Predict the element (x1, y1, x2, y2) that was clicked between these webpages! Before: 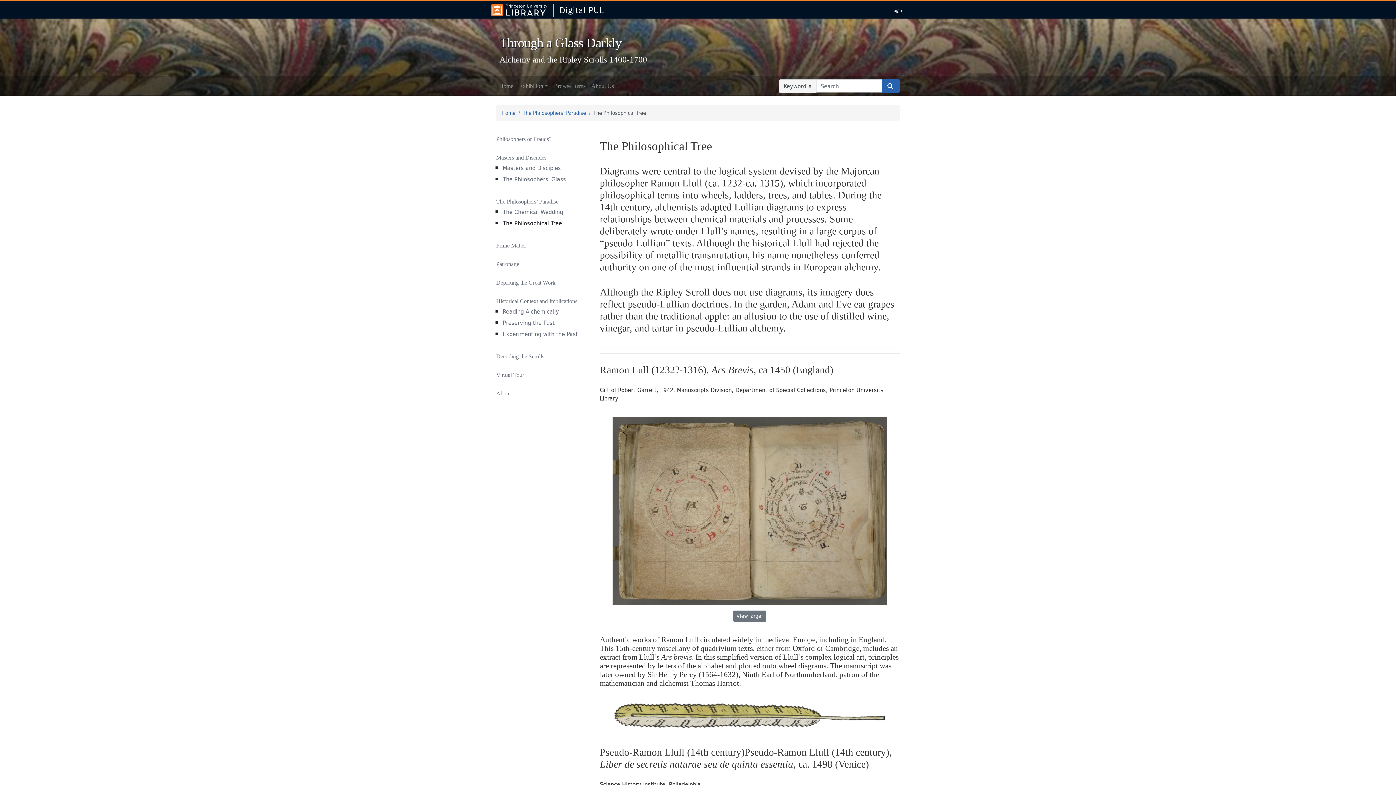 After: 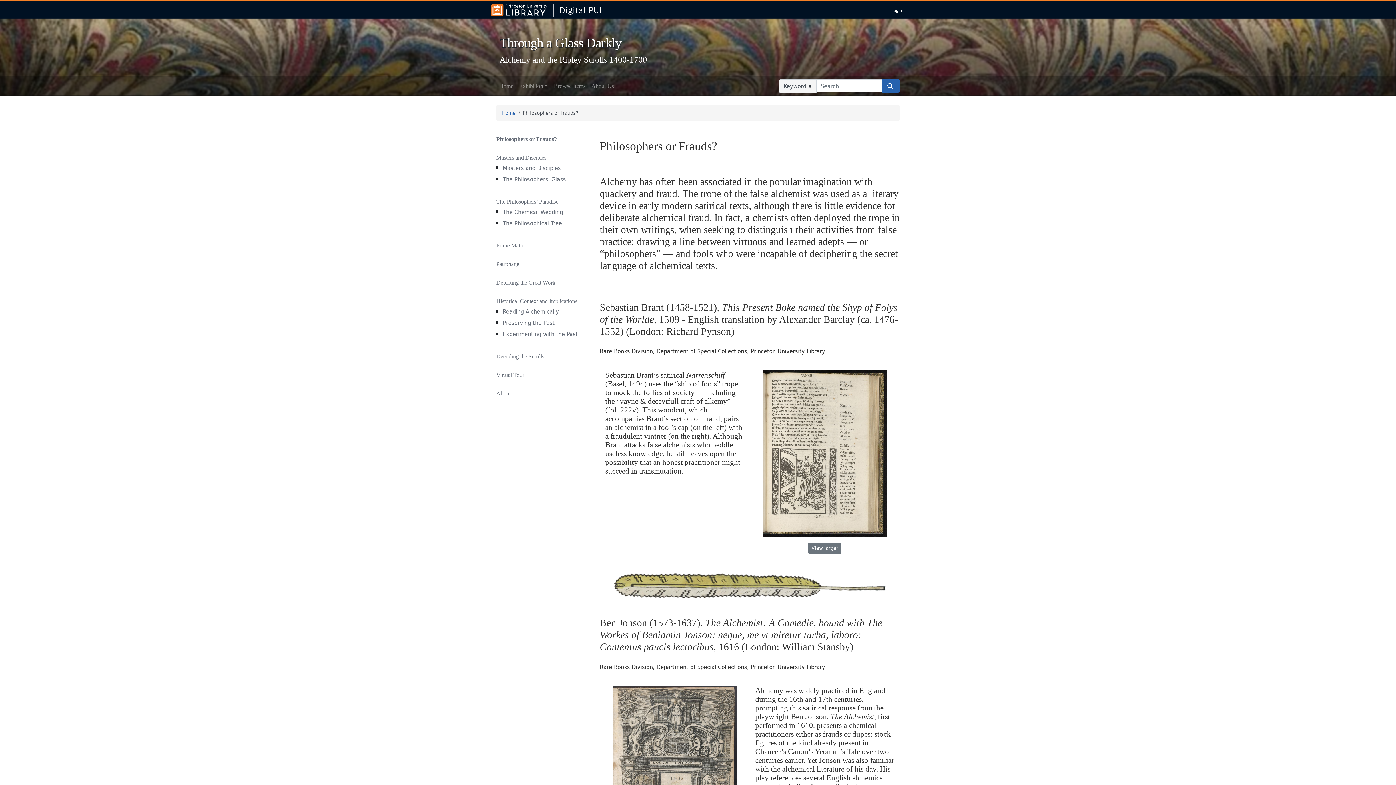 Action: bbox: (496, 136, 551, 142) label: Philosophers or Frauds?